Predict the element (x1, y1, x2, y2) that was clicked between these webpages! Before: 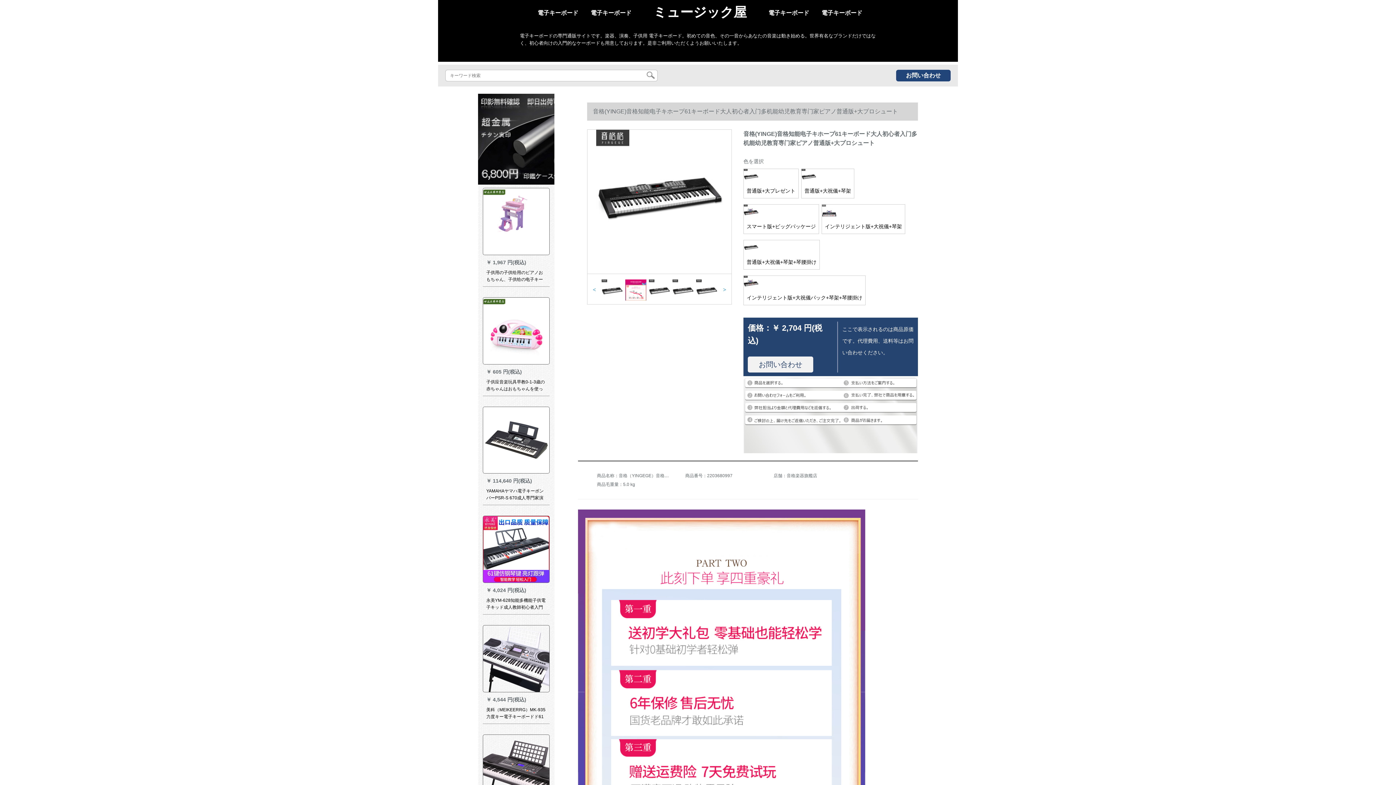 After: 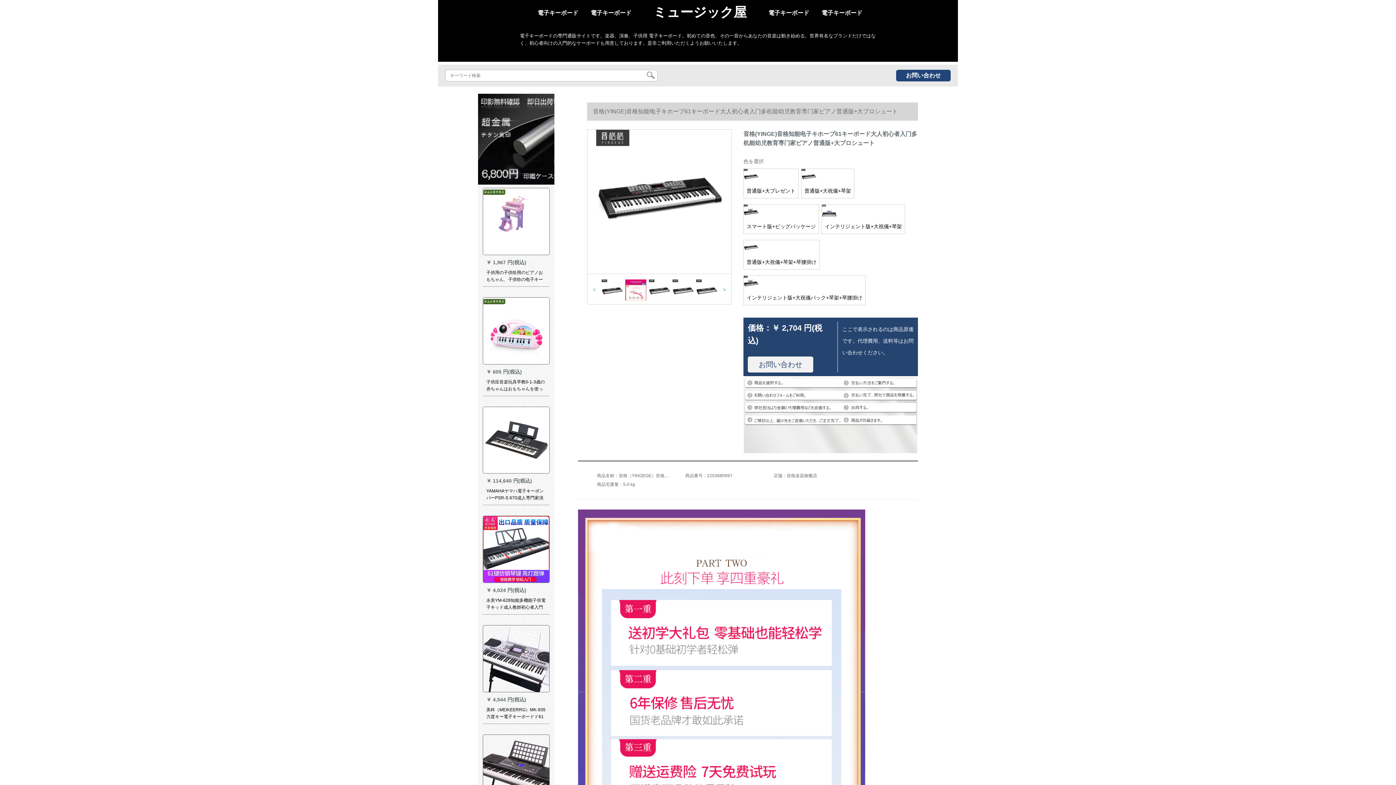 Action: bbox: (483, 188, 549, 254)